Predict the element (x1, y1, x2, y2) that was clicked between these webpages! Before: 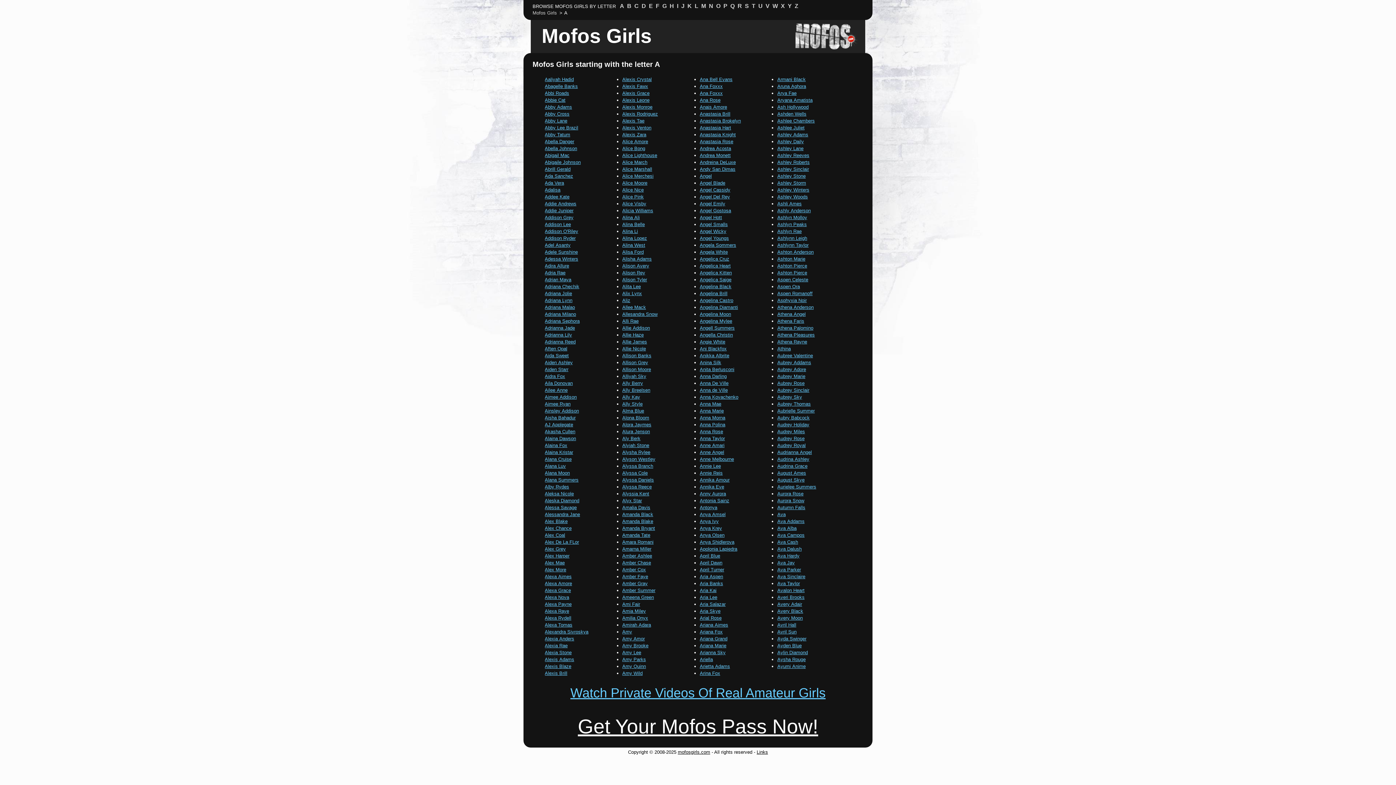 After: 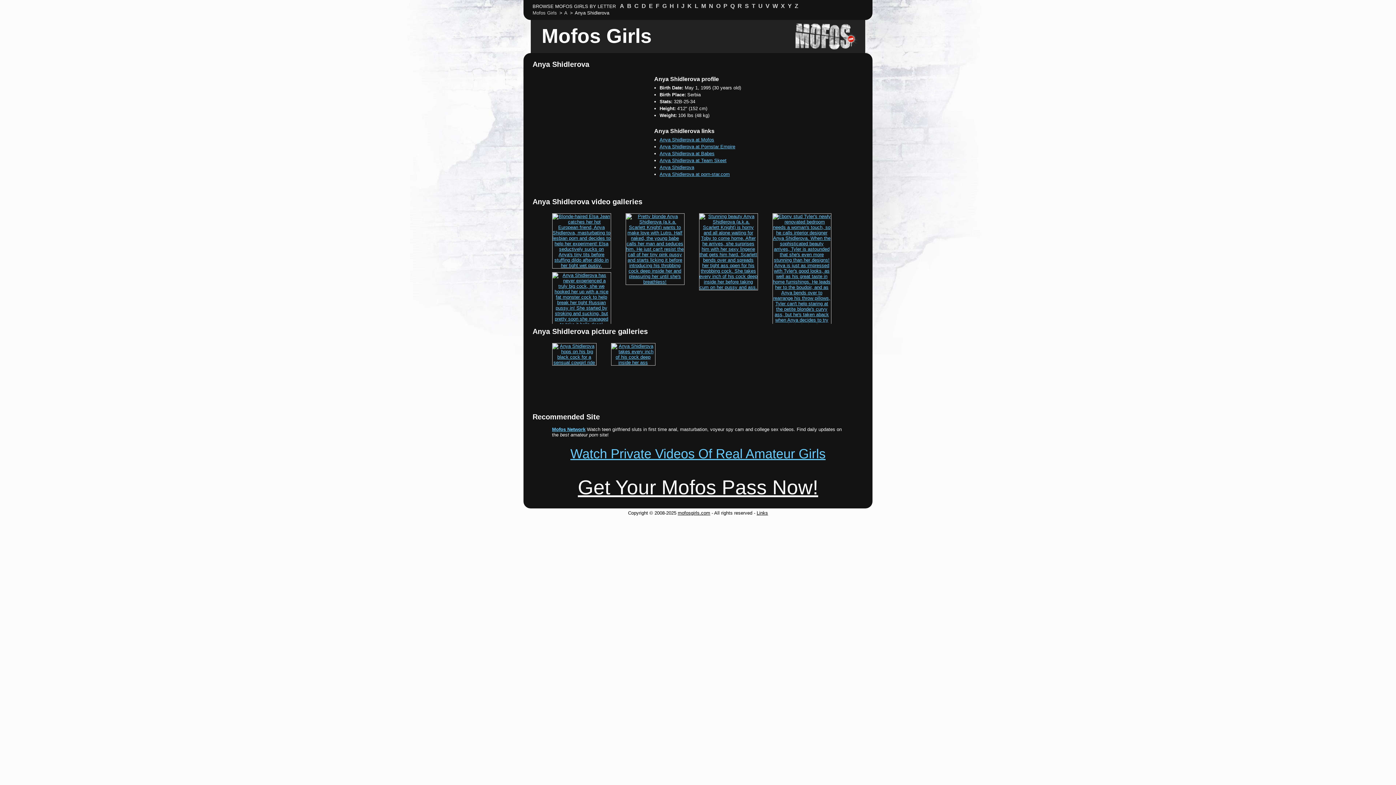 Action: bbox: (700, 539, 734, 545) label: Anya Shidlerova